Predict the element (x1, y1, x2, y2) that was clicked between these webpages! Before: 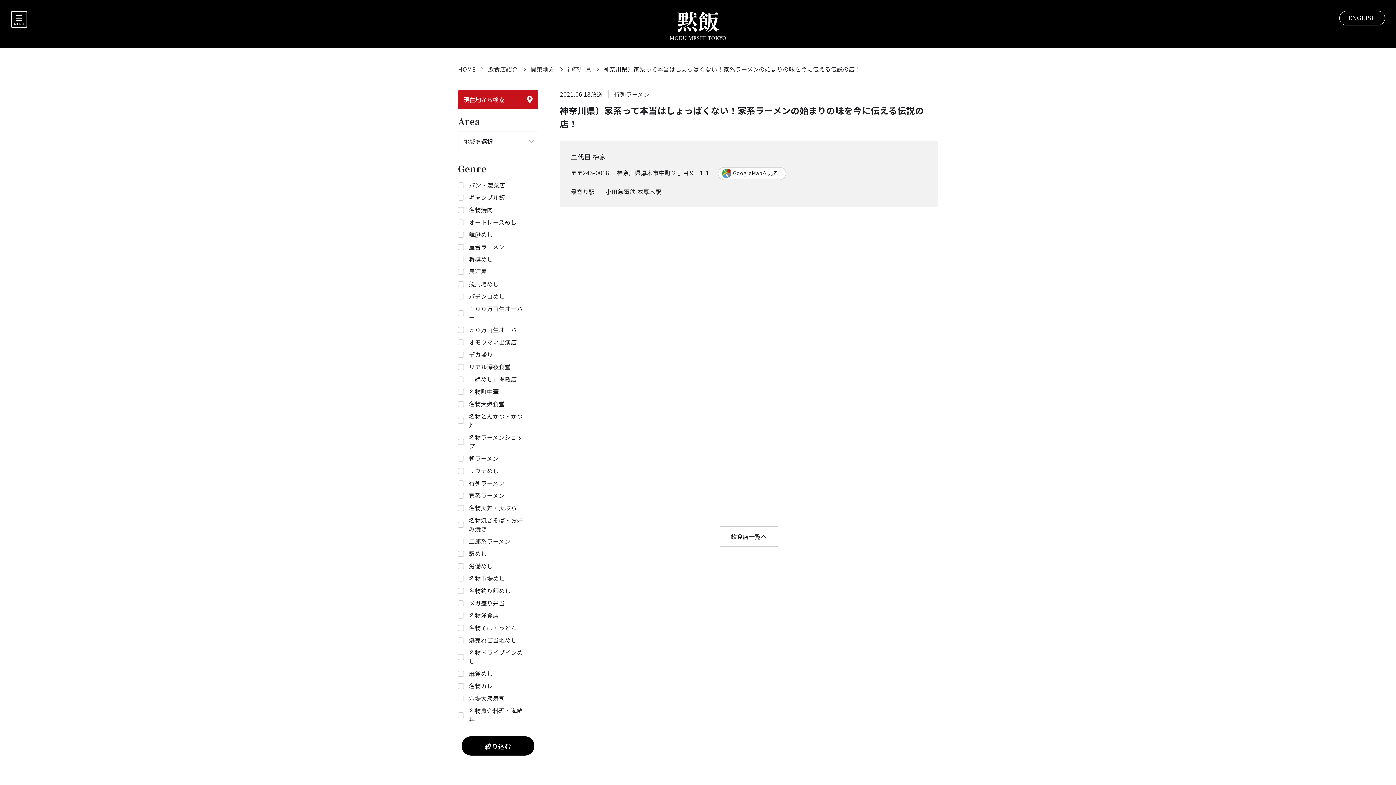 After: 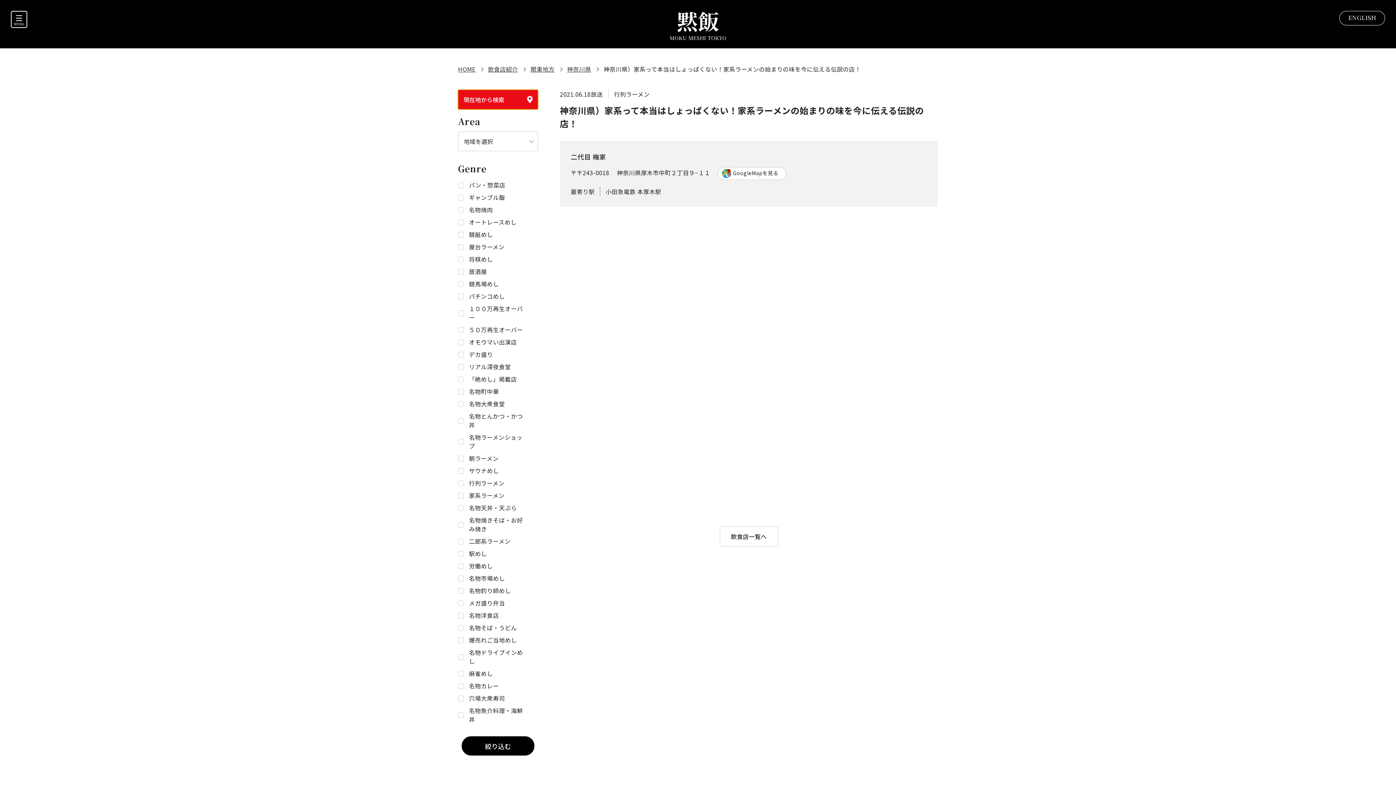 Action: label: 現在地から検索 bbox: (458, 89, 538, 109)